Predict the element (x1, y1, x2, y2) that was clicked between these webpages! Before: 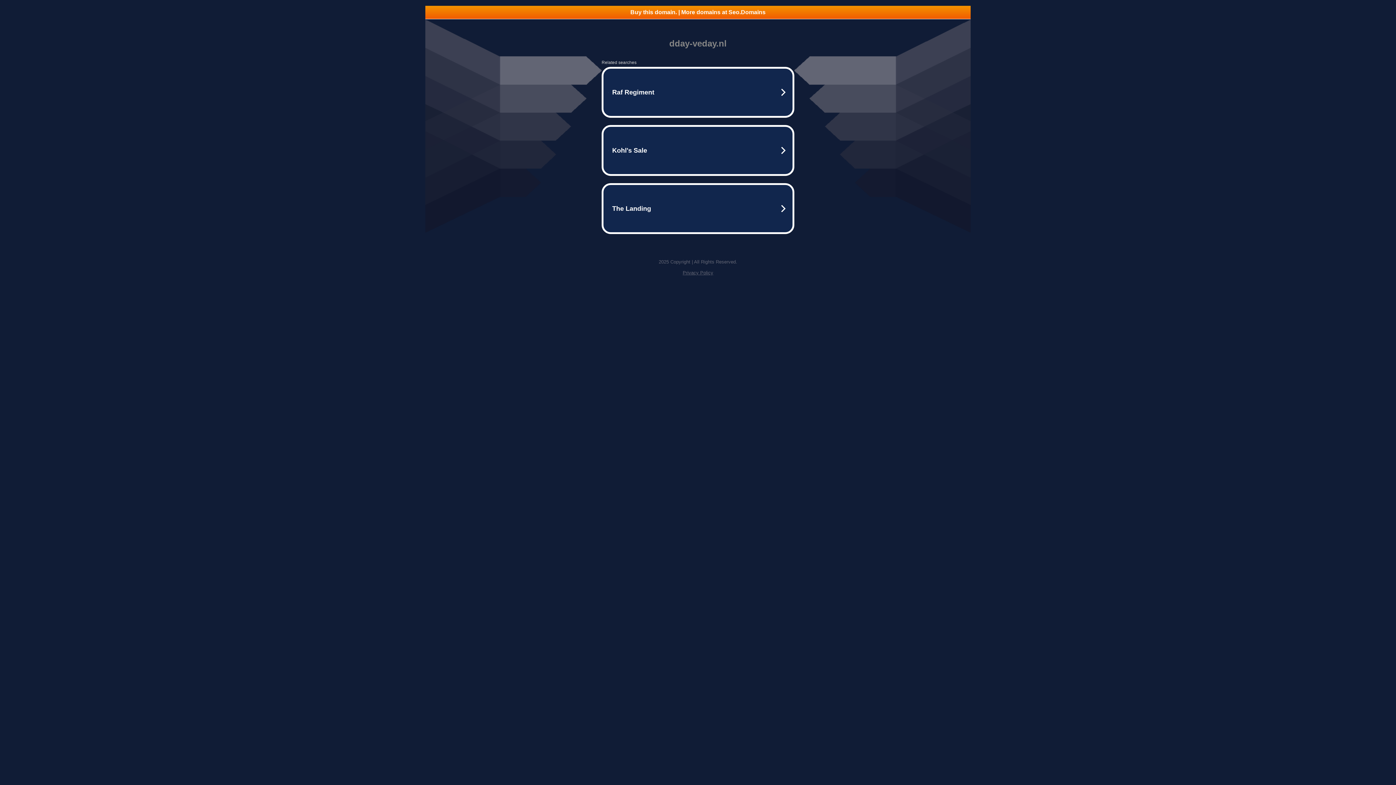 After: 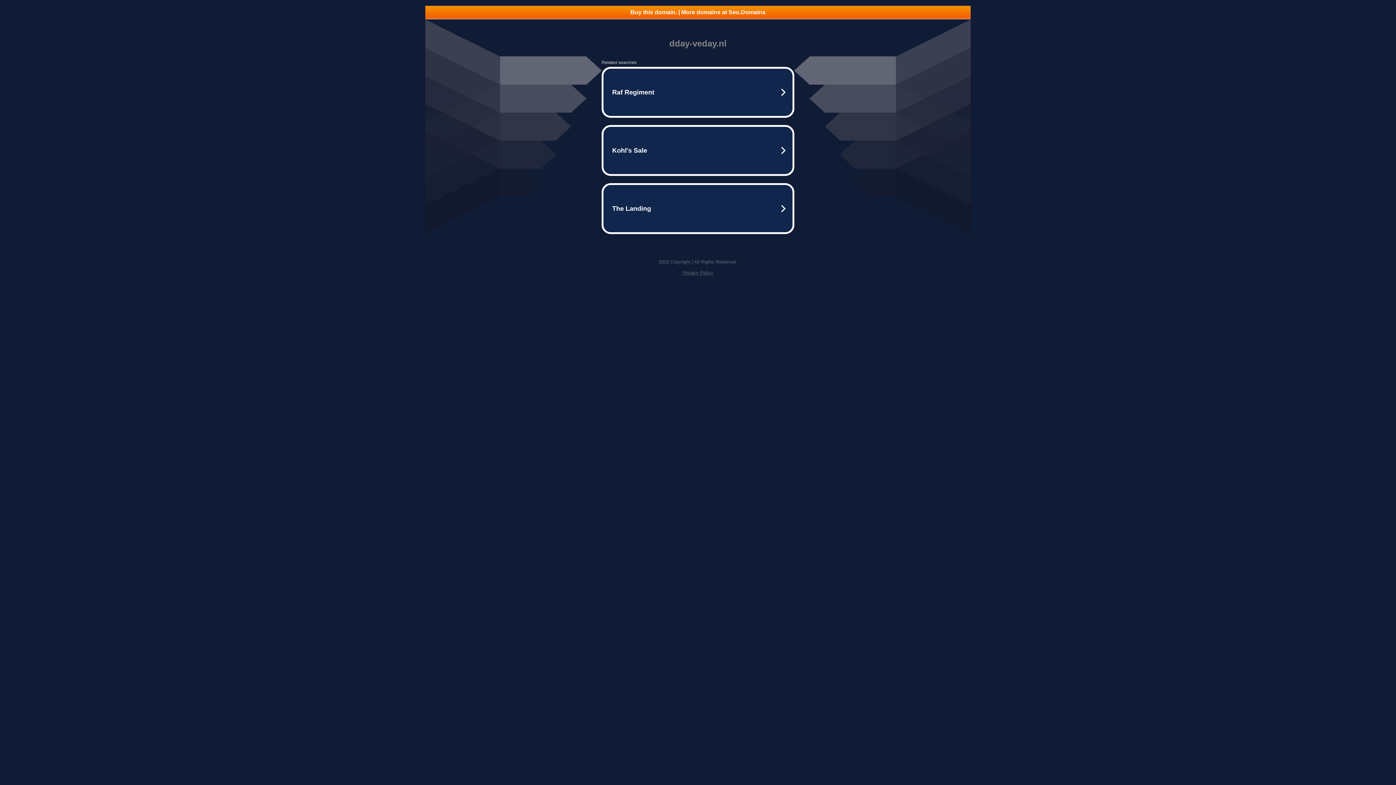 Action: label: Buy this domain. | More domains at Seo.Domains bbox: (425, 5, 970, 18)